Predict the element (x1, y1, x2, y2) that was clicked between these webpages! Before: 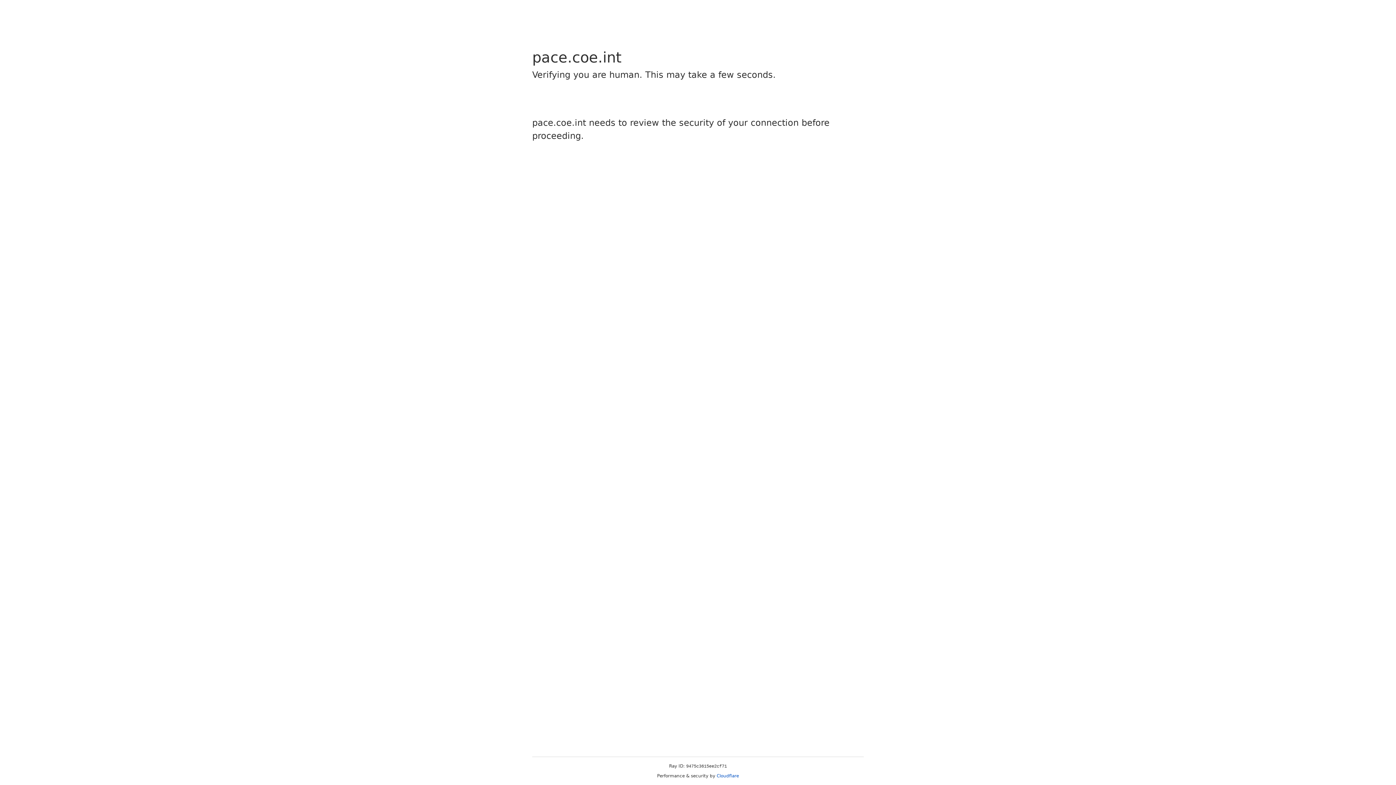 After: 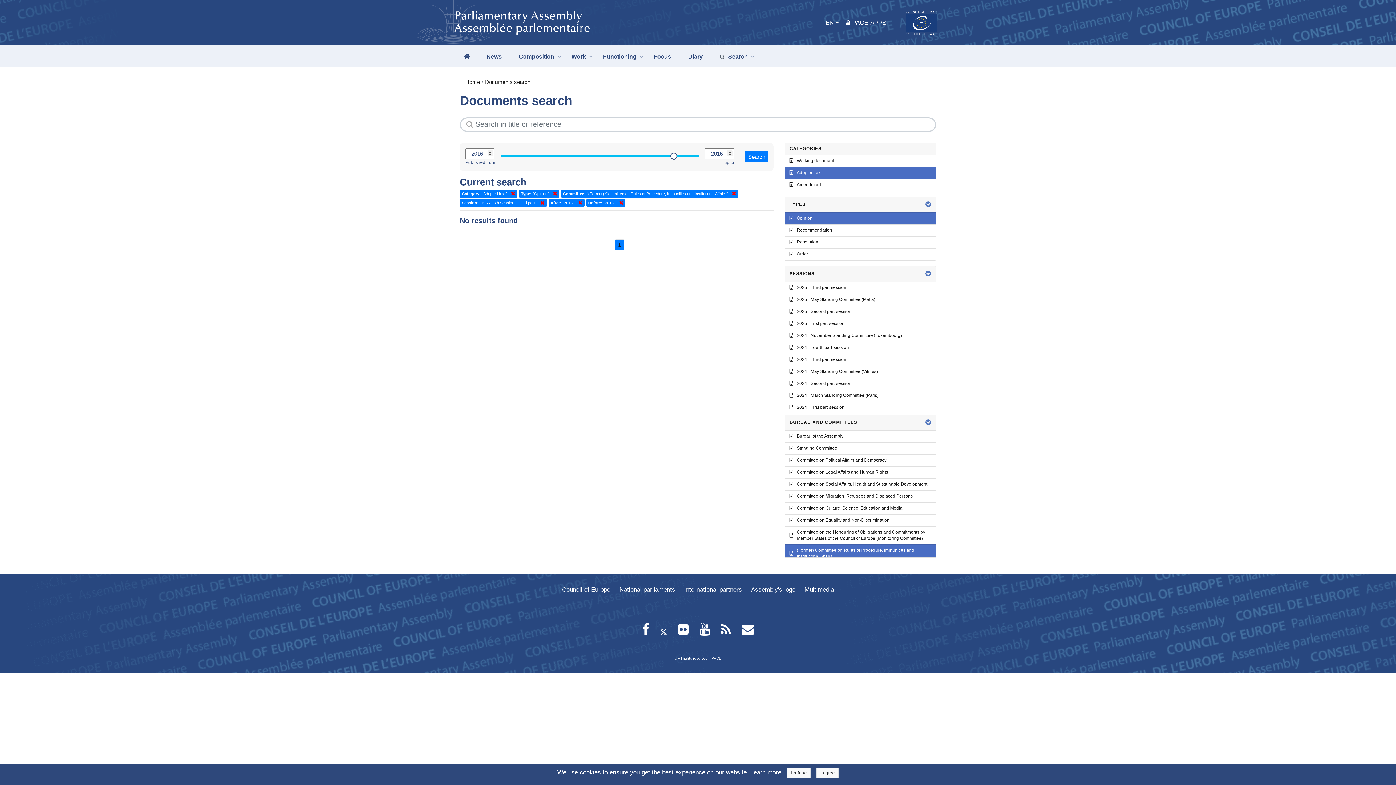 Action: bbox: (716, 773, 739, 778) label: Cloudflare